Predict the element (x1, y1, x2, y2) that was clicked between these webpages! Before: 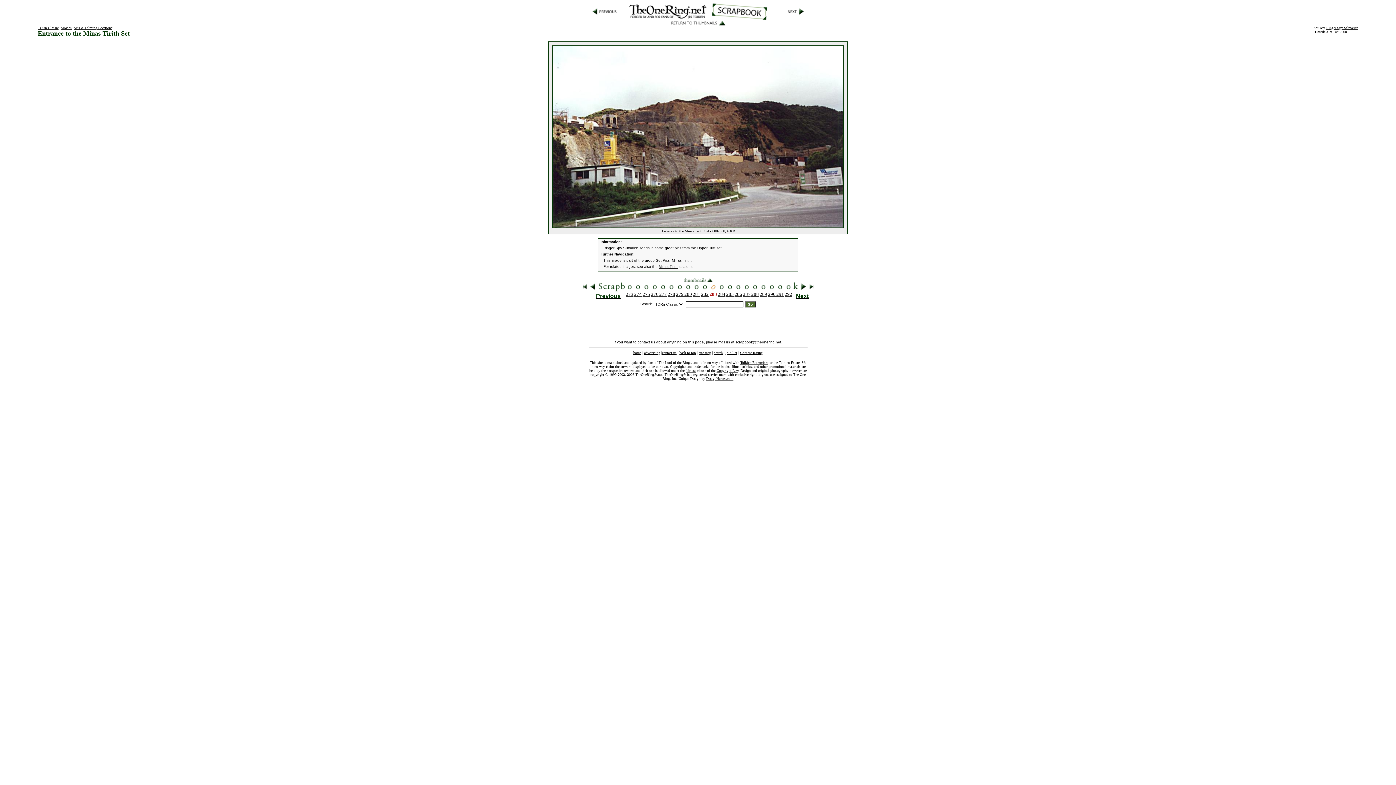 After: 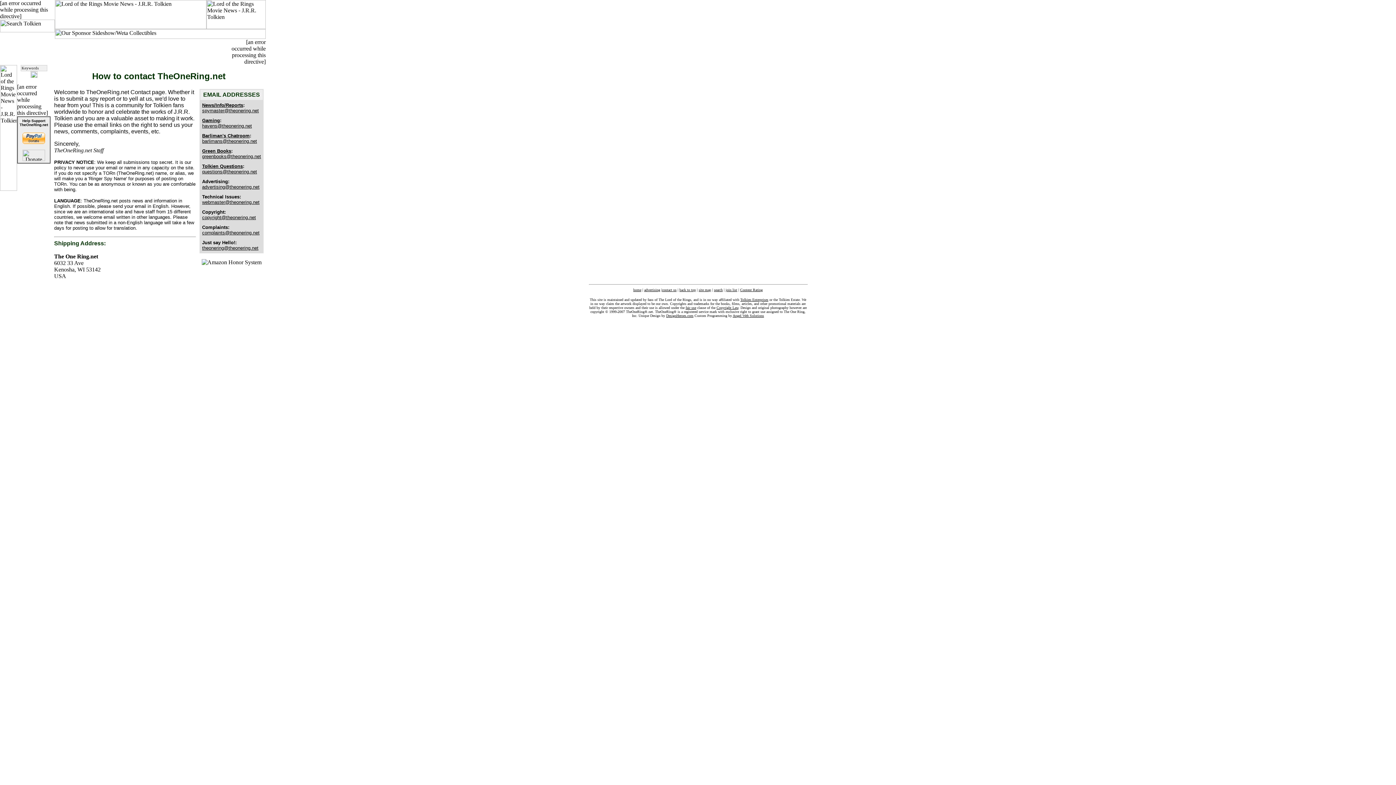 Action: bbox: (662, 350, 676, 354) label: contact us